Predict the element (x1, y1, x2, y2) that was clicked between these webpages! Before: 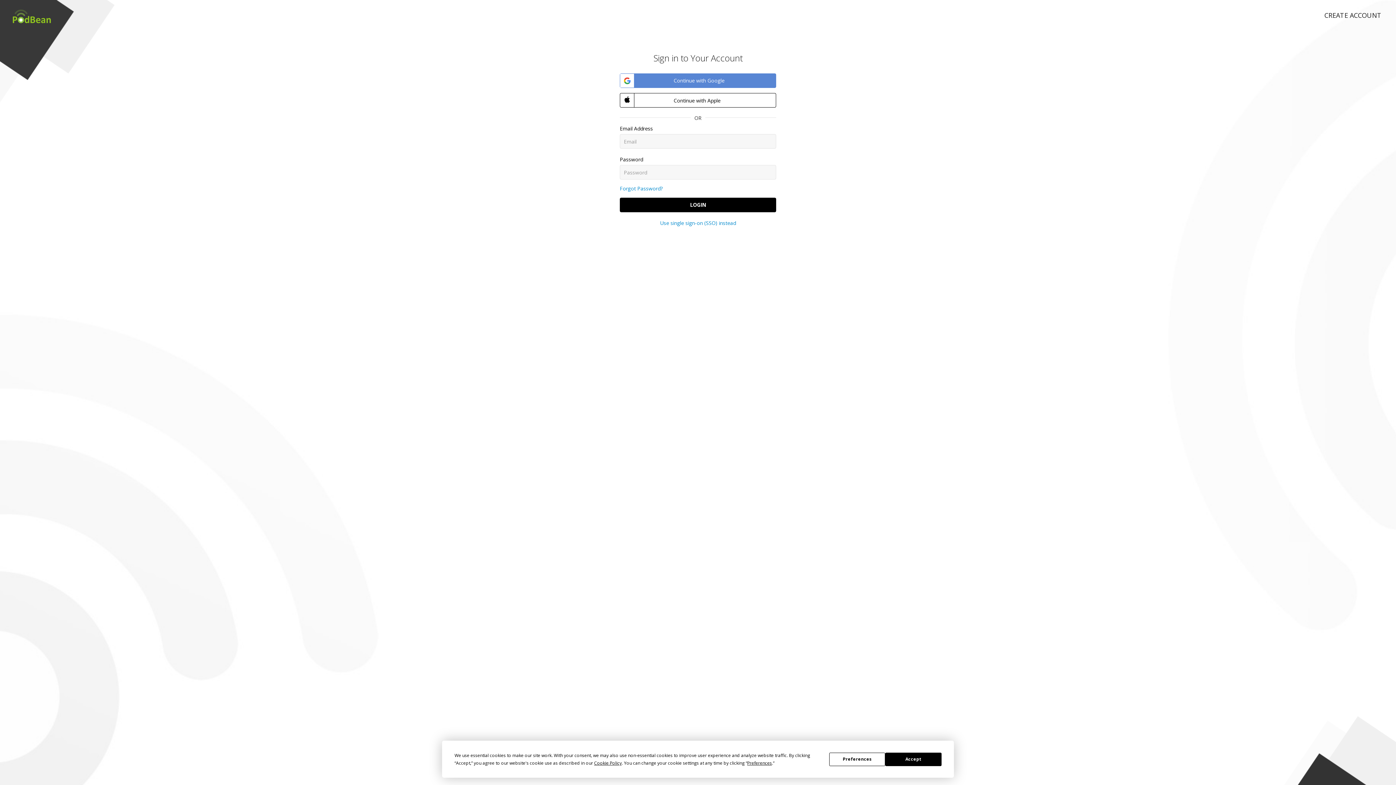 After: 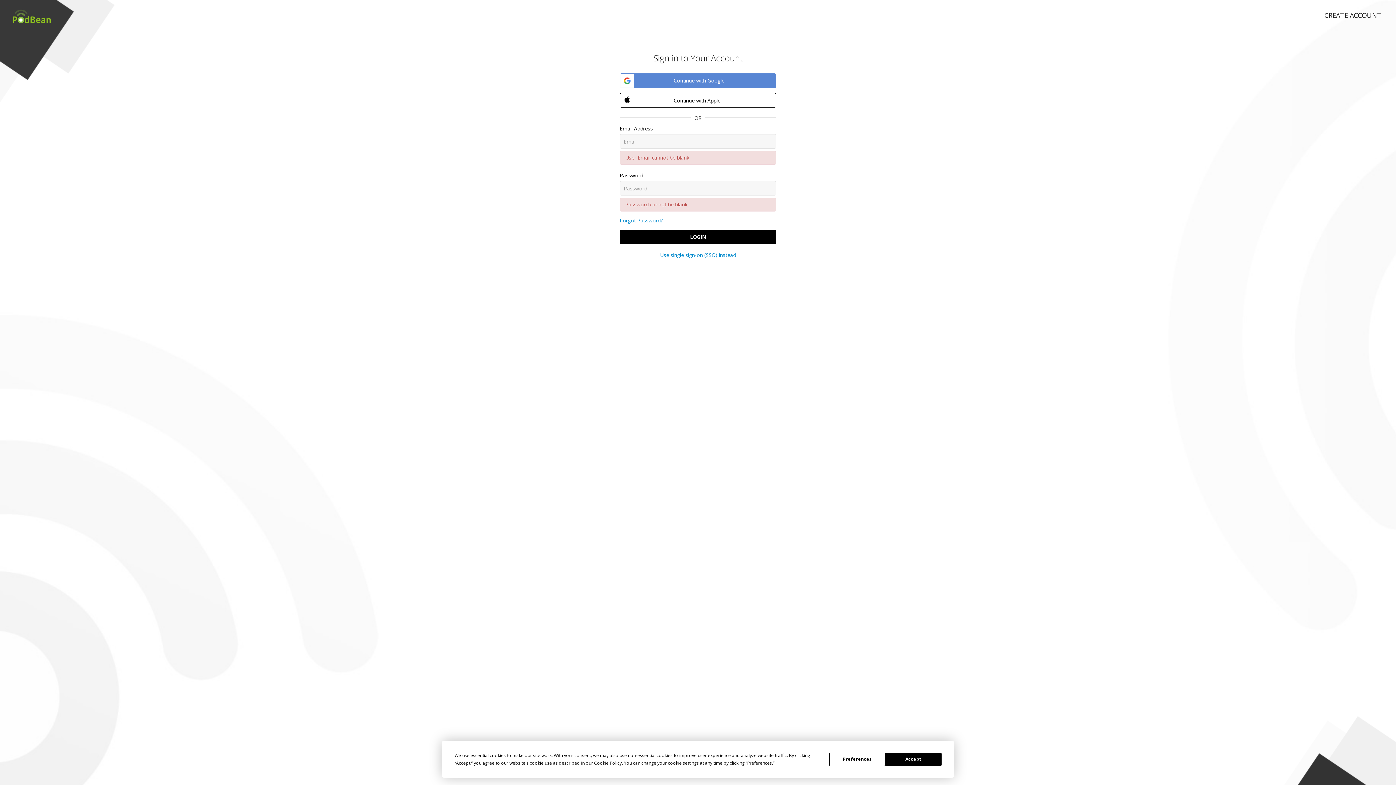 Action: label: LOGIN bbox: (620, 197, 776, 212)